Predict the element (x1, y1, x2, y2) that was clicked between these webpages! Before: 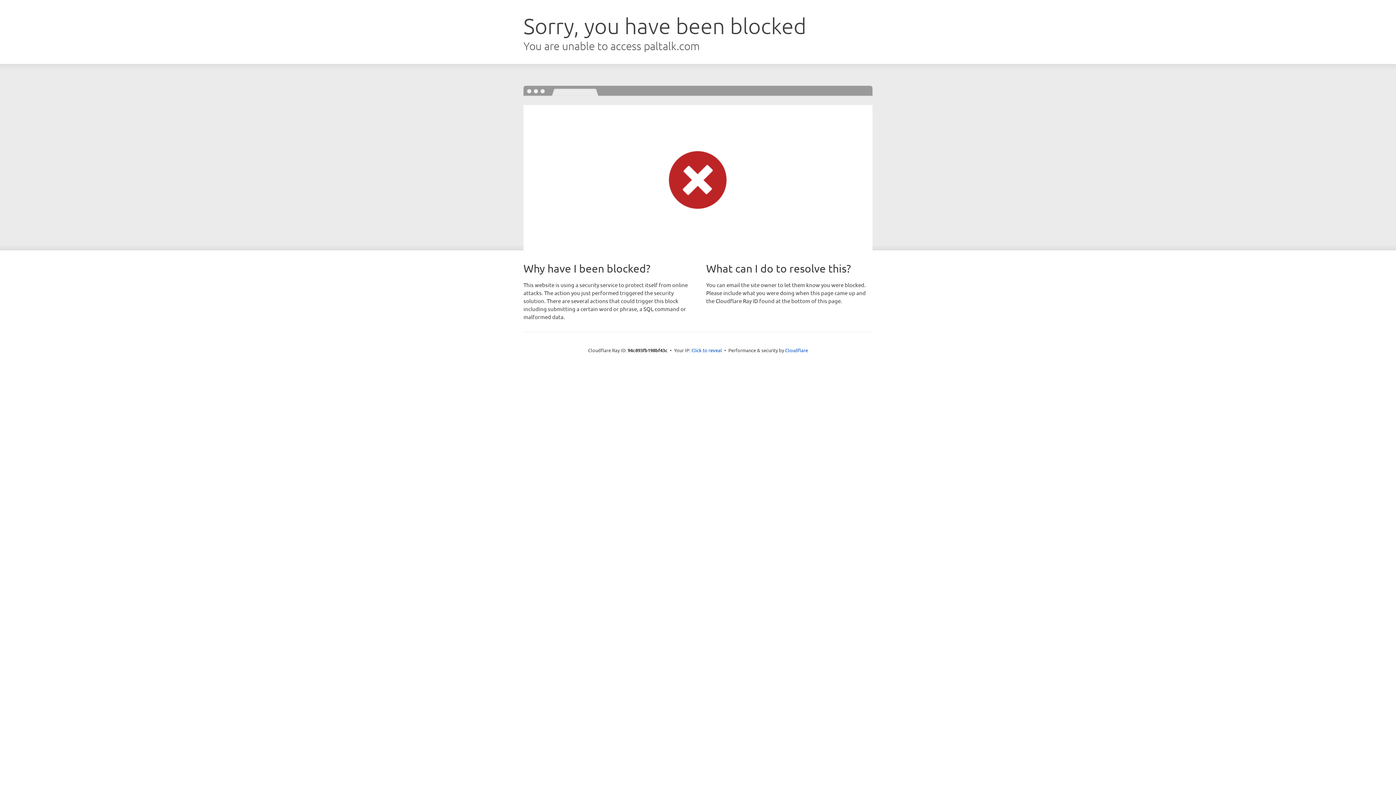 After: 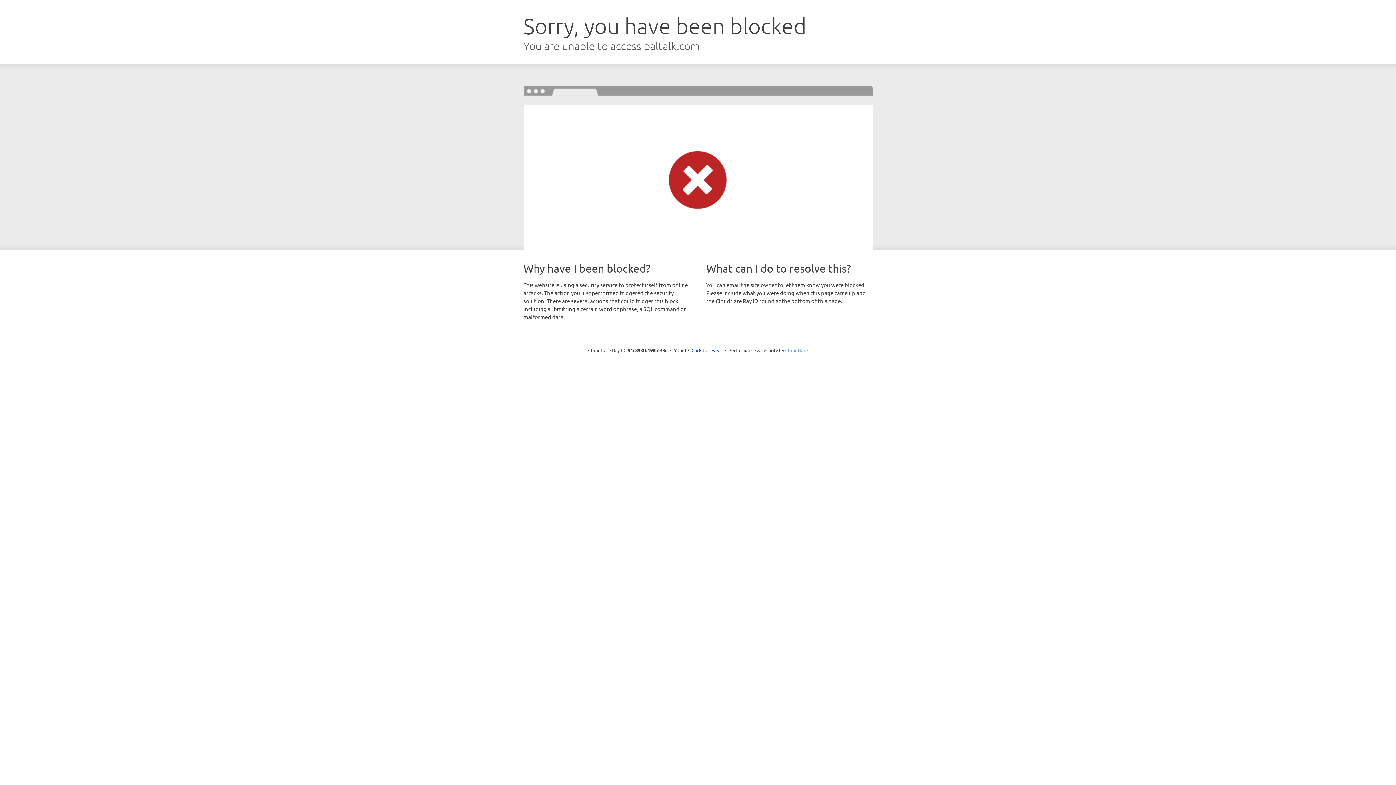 Action: label: Cloudflare bbox: (785, 347, 808, 353)